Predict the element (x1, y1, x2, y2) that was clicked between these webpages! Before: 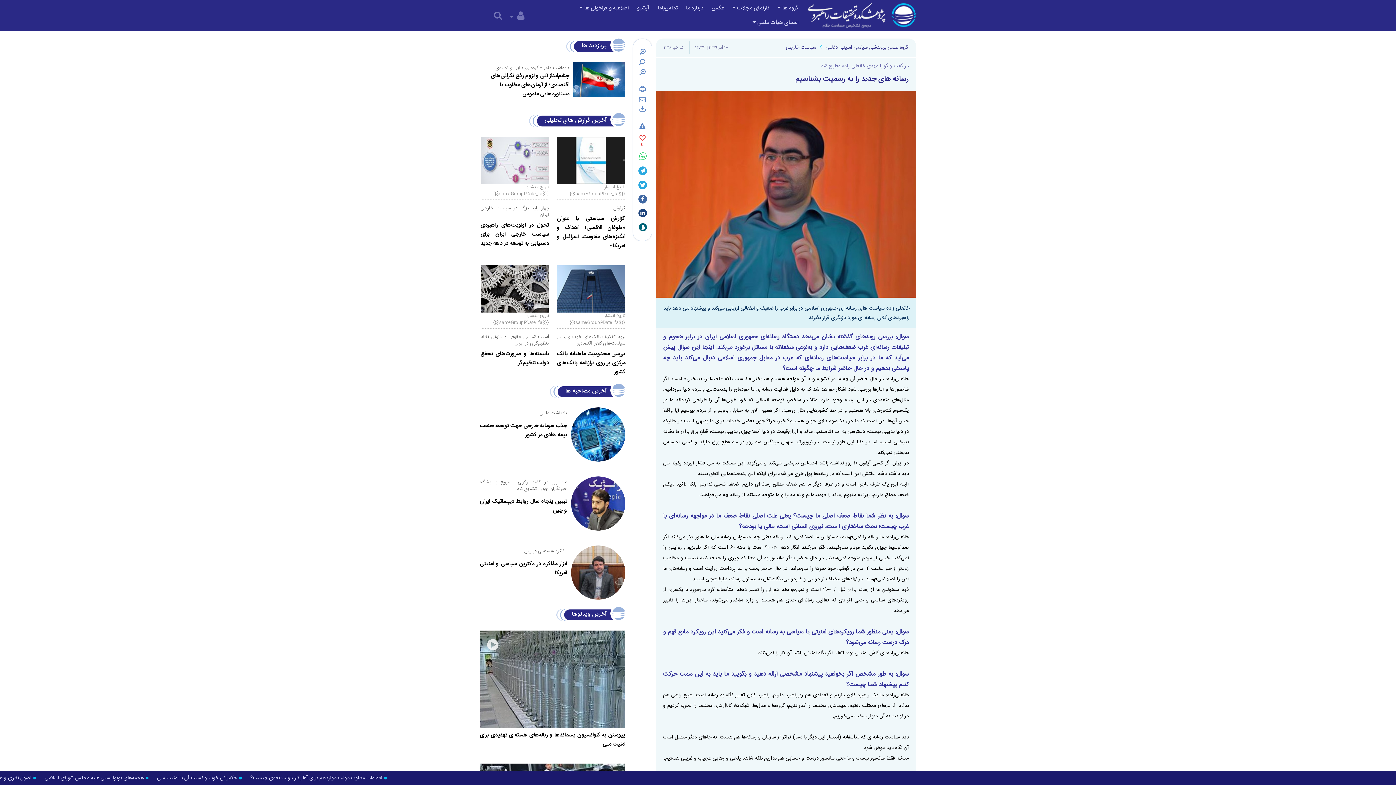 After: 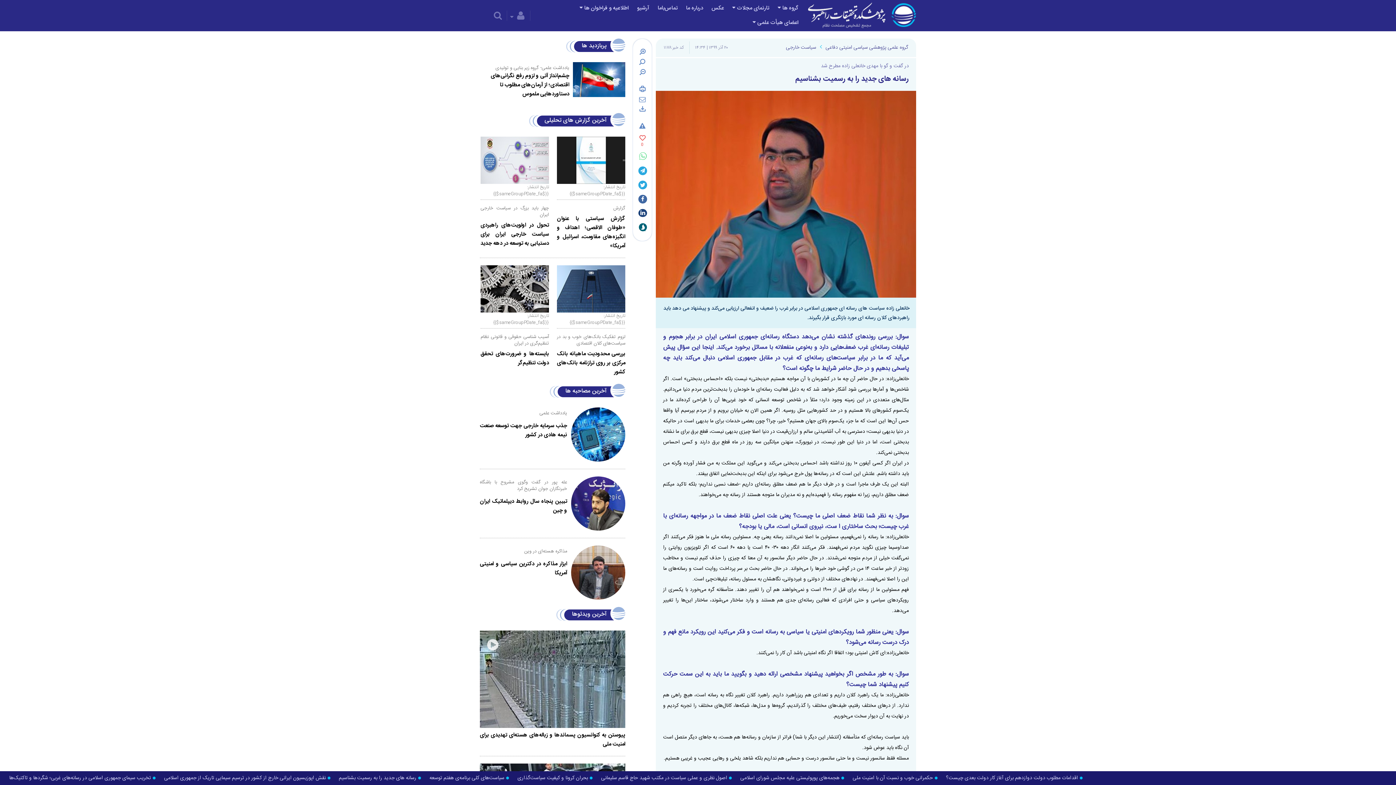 Action: bbox: (639, 122, 645, 129)